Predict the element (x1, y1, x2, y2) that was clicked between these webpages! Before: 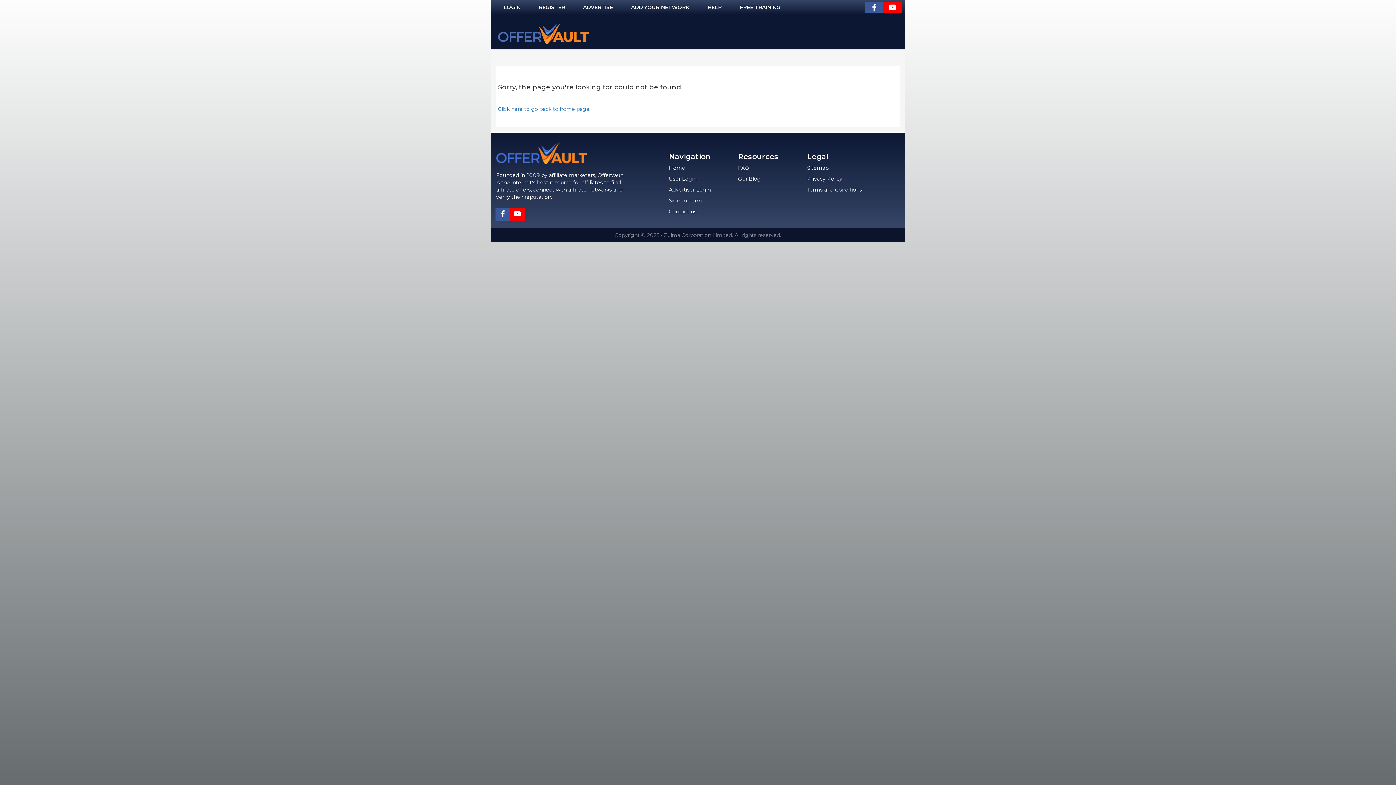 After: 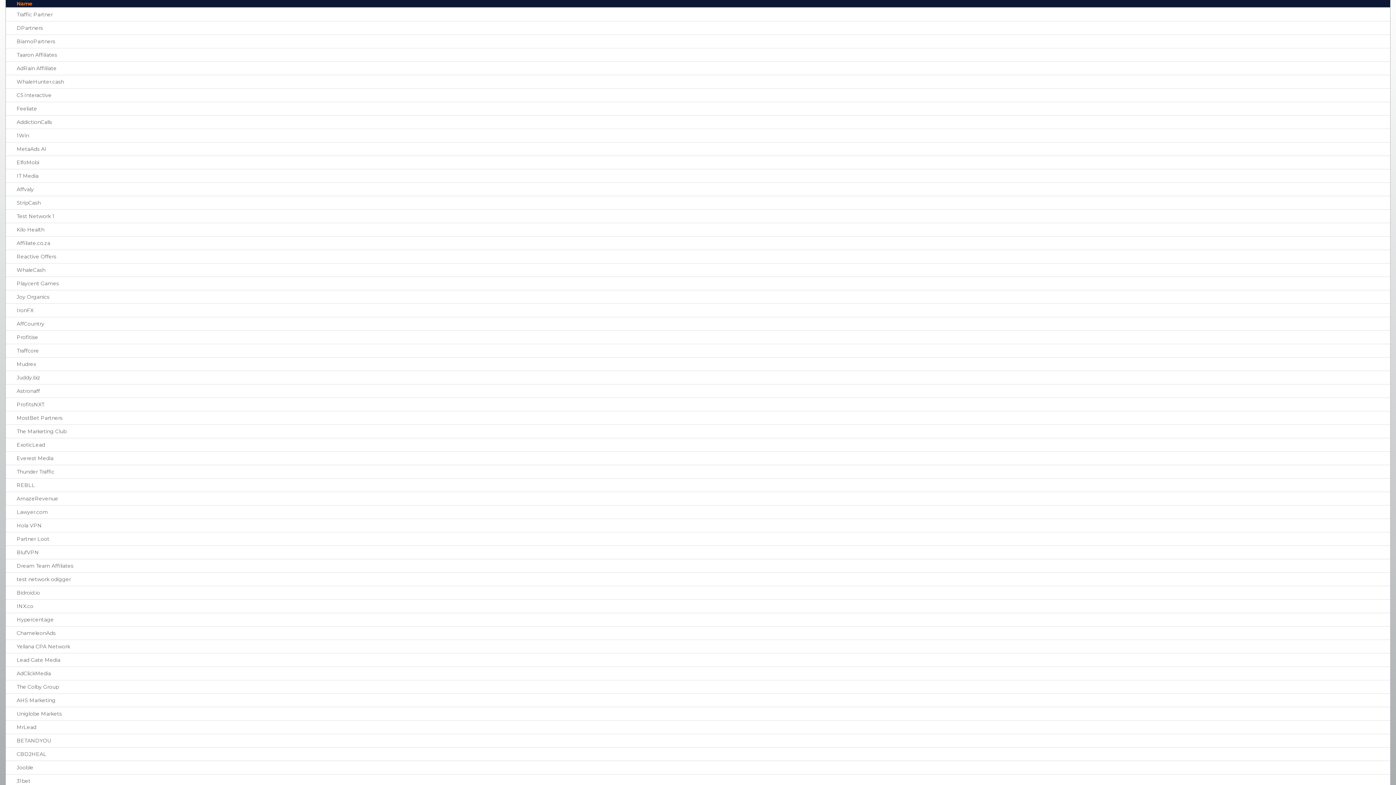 Action: label: Sitemap bbox: (807, 164, 828, 171)